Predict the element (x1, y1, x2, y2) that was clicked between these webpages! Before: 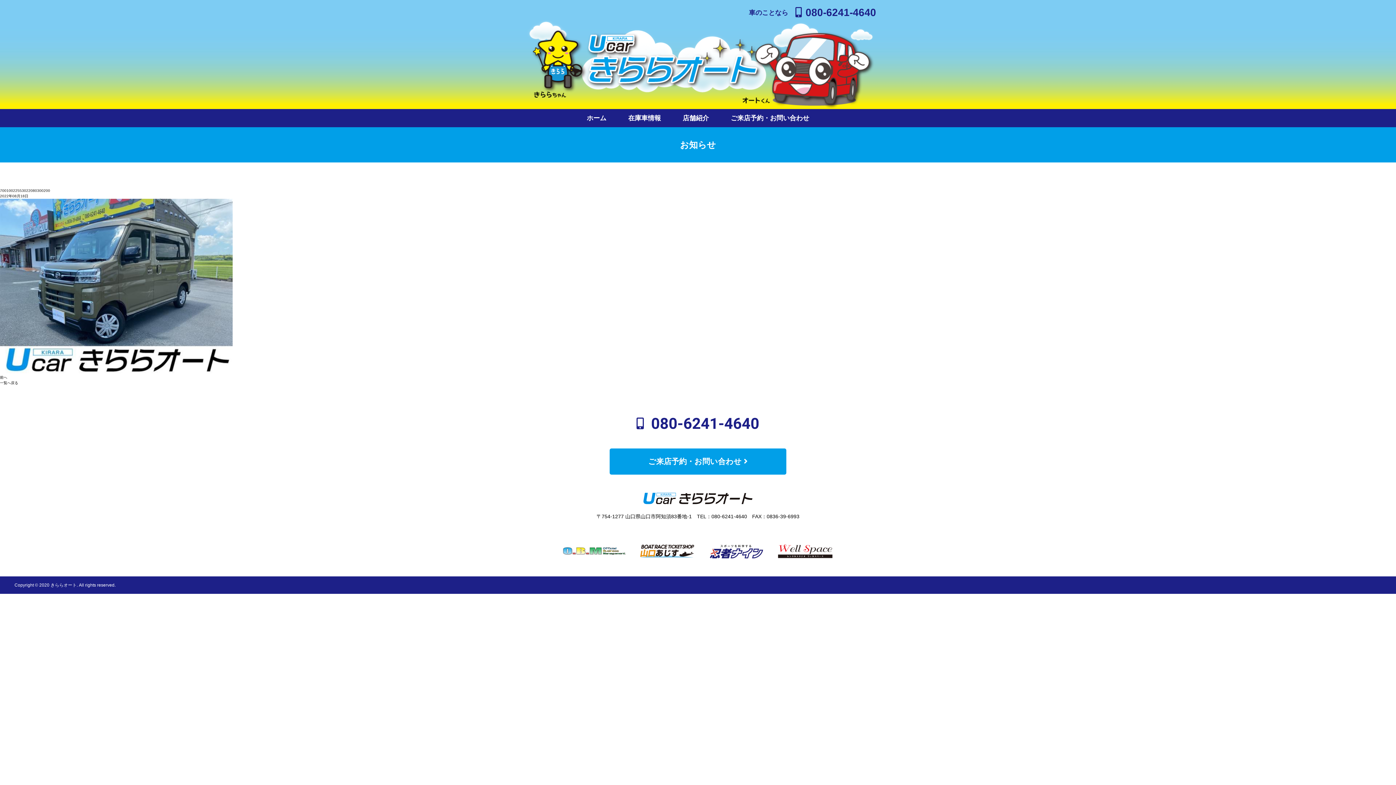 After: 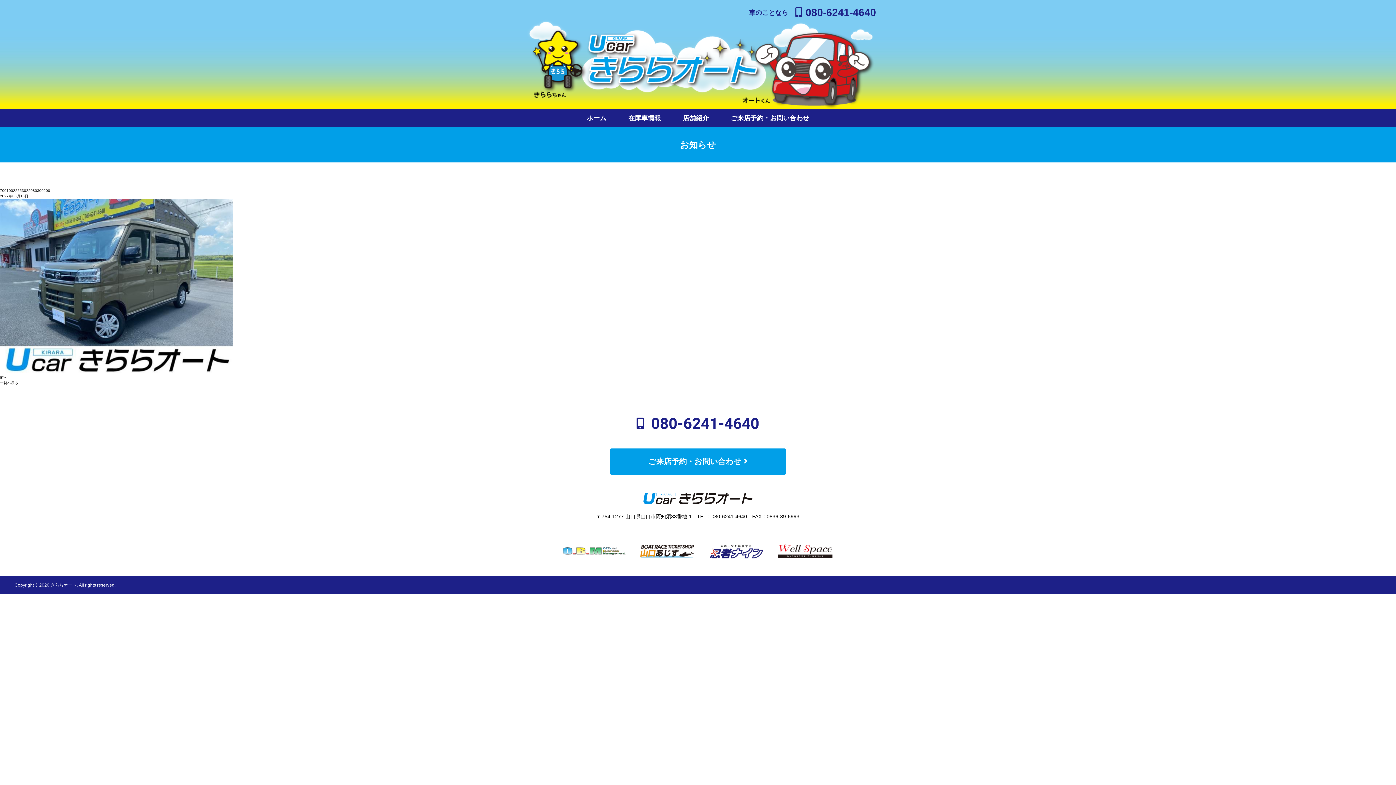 Action: bbox: (0, 375, 7, 379) label: 前へ